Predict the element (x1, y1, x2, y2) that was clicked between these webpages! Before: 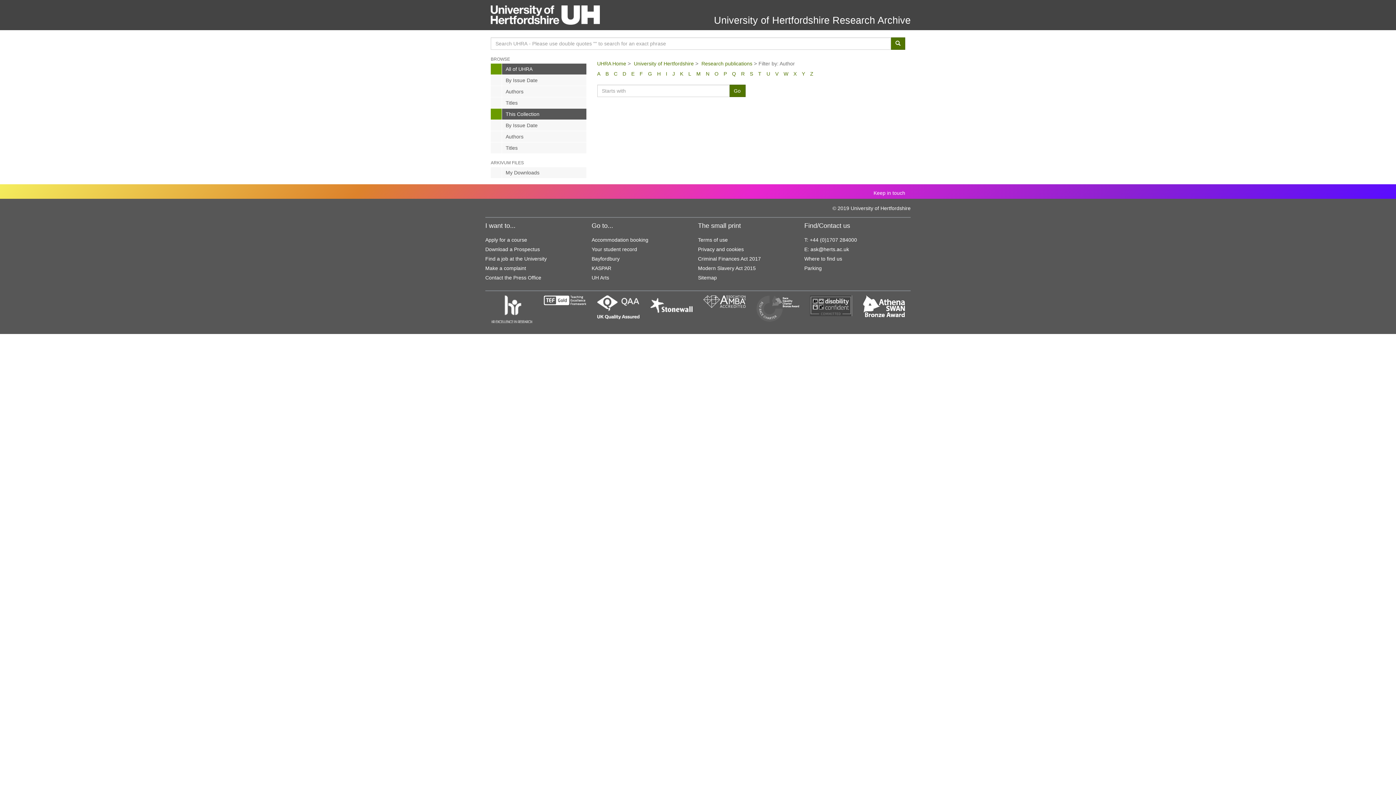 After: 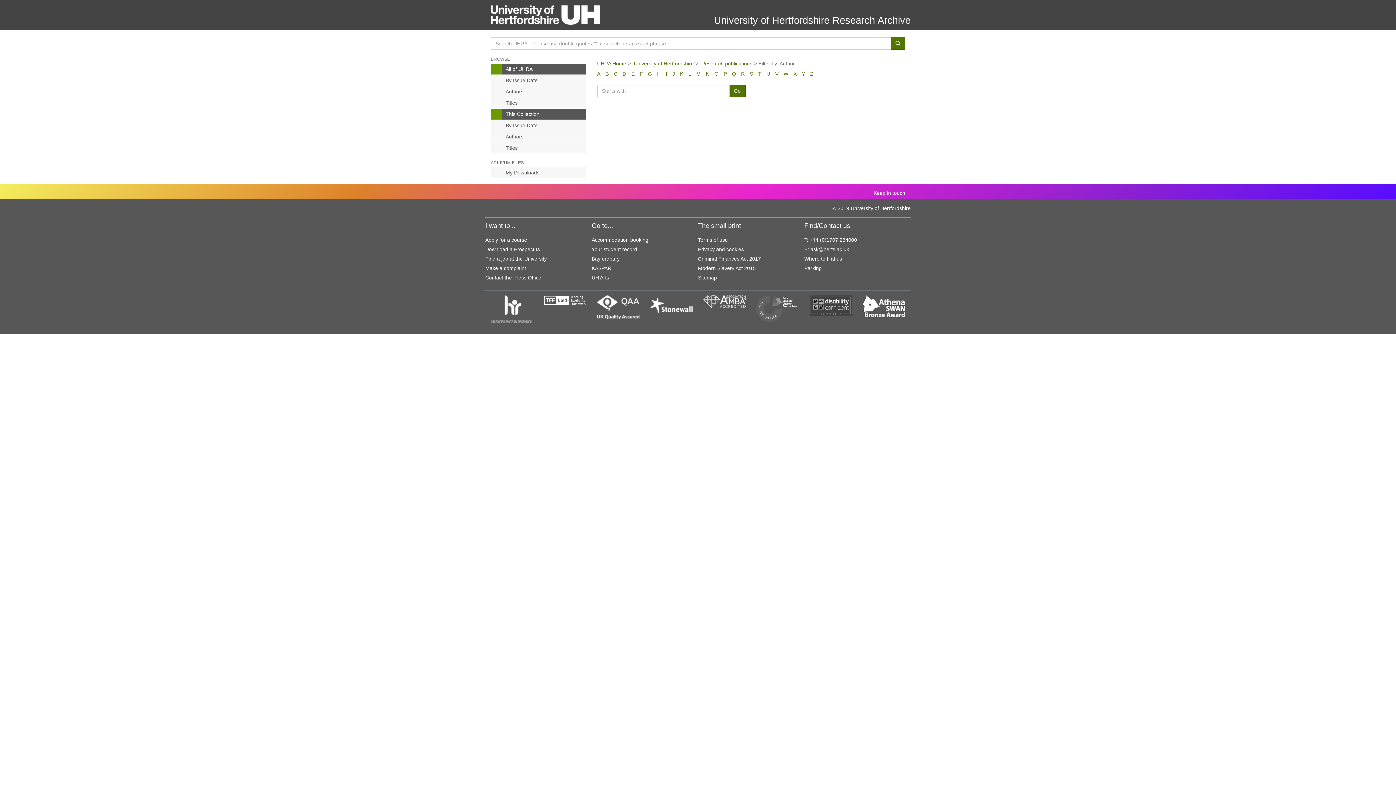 Action: label: V bbox: (775, 70, 778, 76)